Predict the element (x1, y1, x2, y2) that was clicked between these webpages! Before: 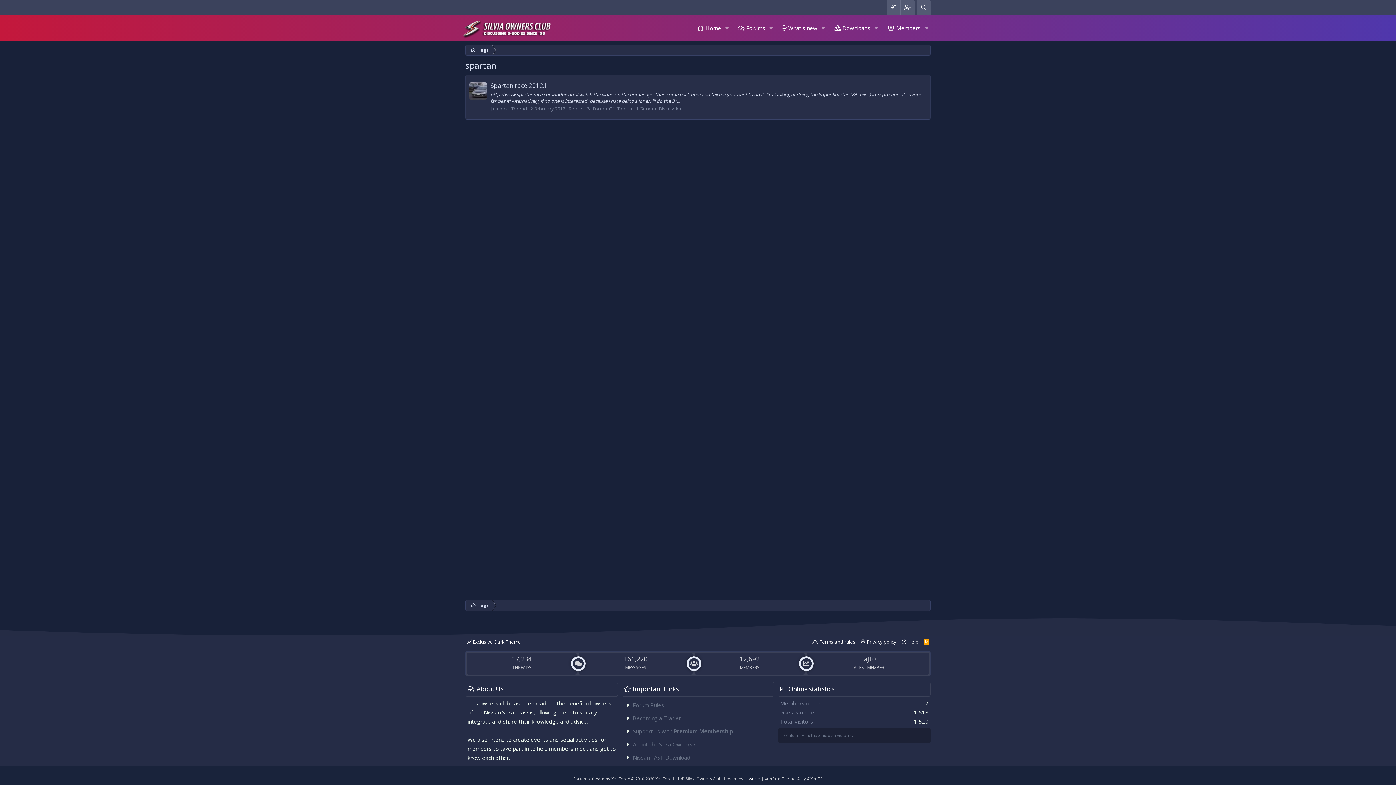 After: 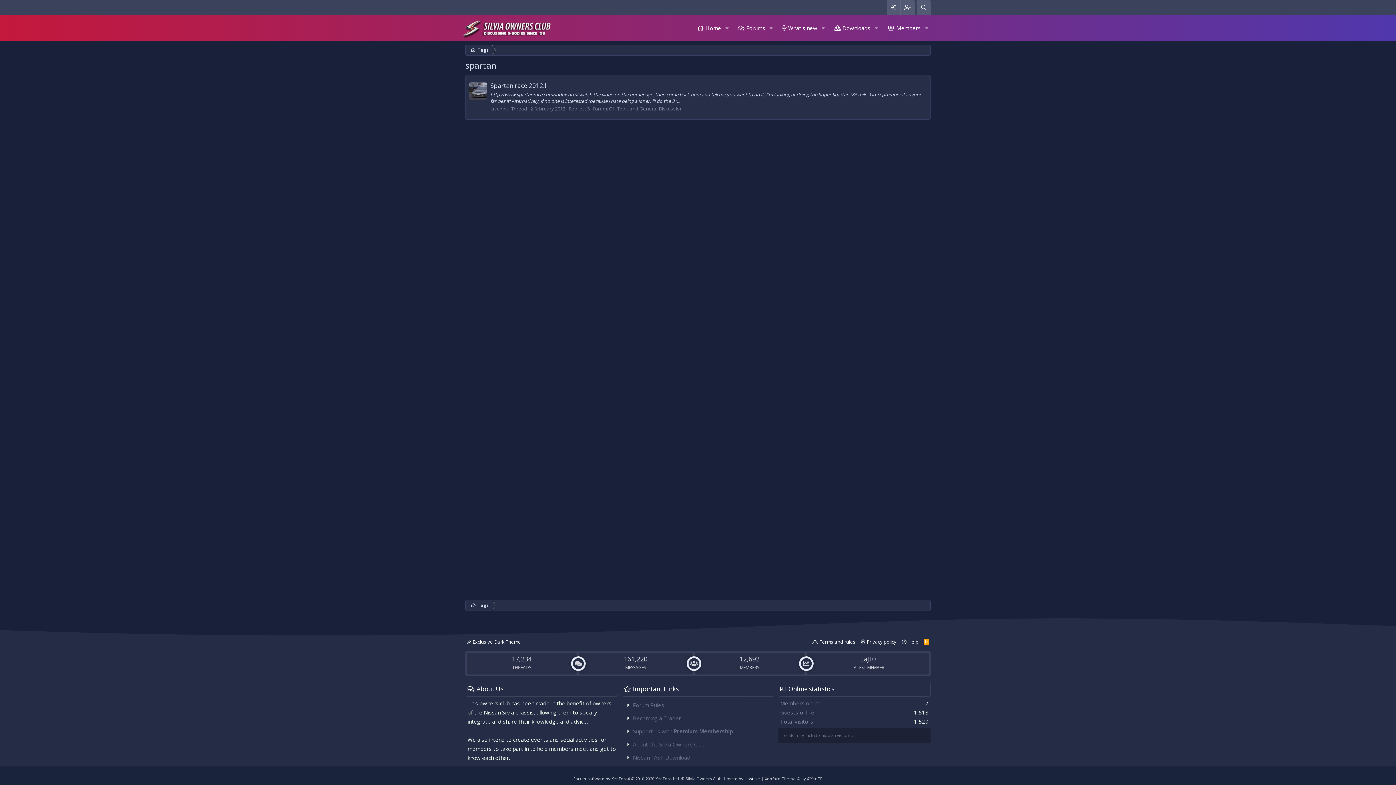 Action: label: Forum software by XenForo® © 2010-2020 XenForo Ltd. bbox: (573, 776, 680, 781)